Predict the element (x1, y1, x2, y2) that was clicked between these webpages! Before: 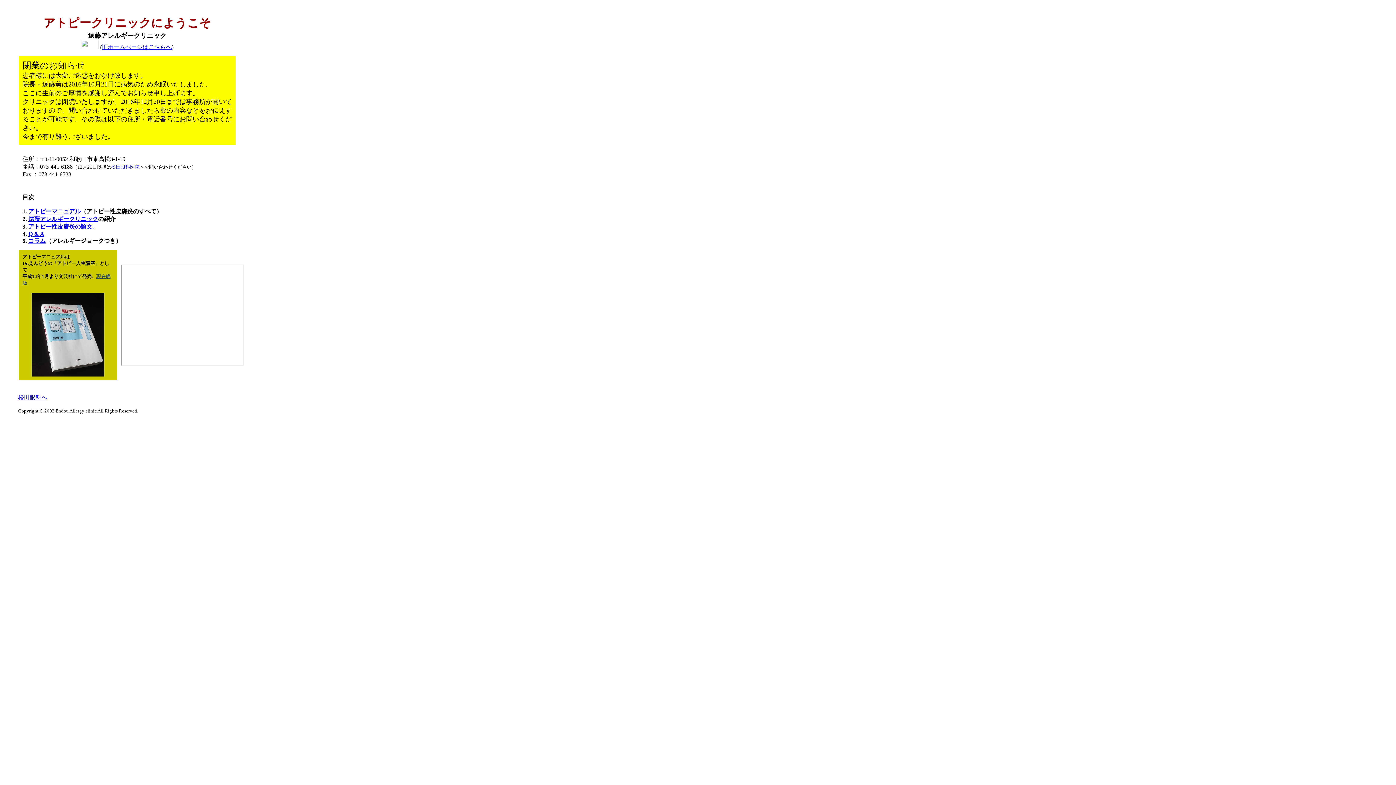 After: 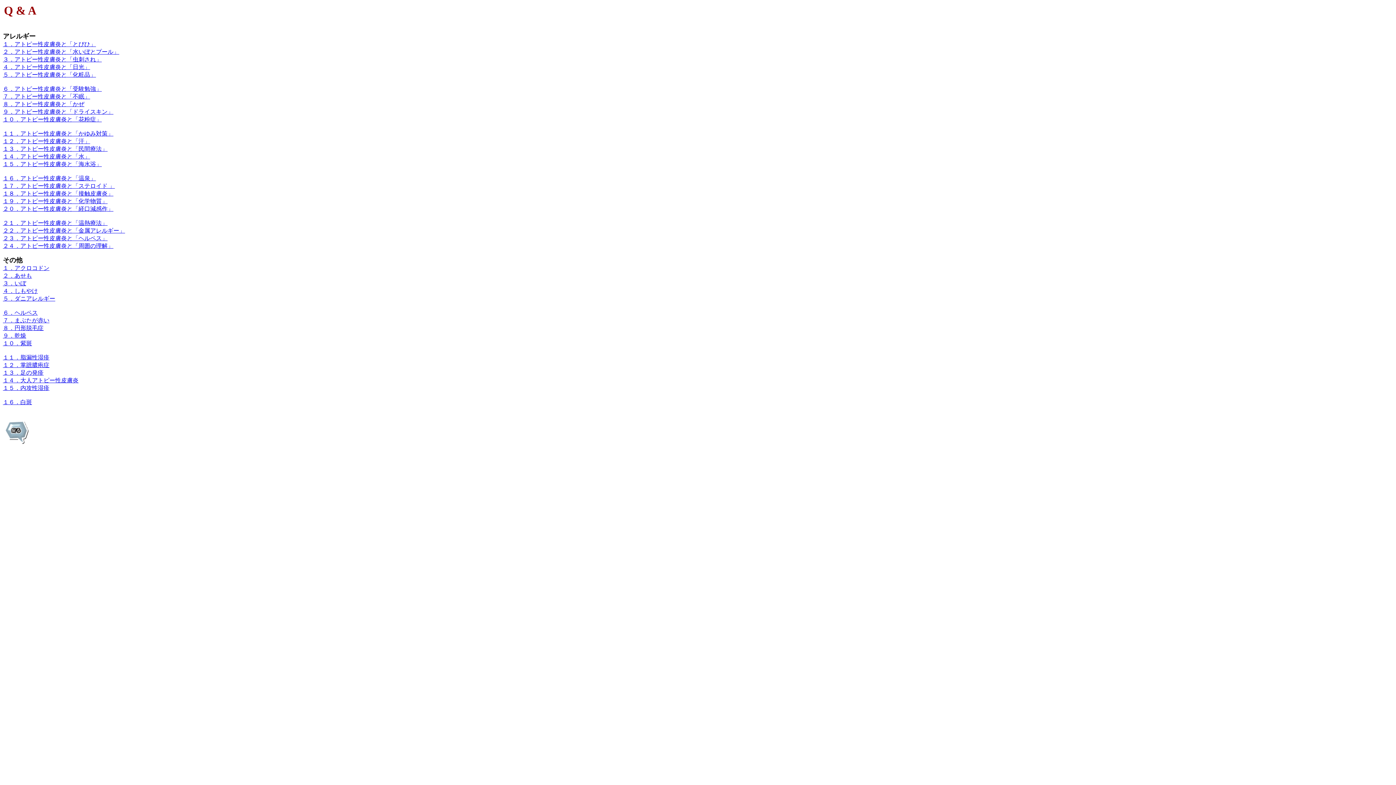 Action: bbox: (28, 230, 44, 237) label: Q & A